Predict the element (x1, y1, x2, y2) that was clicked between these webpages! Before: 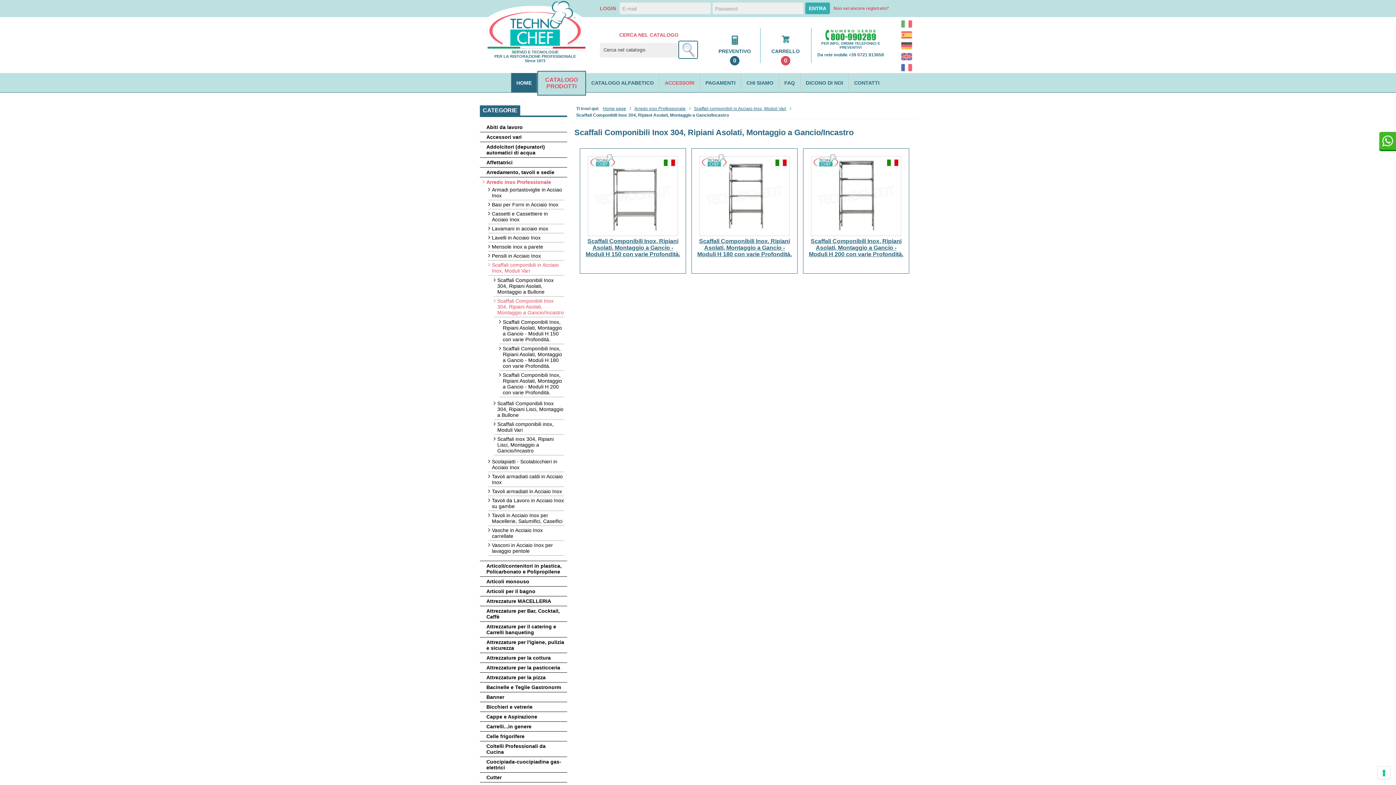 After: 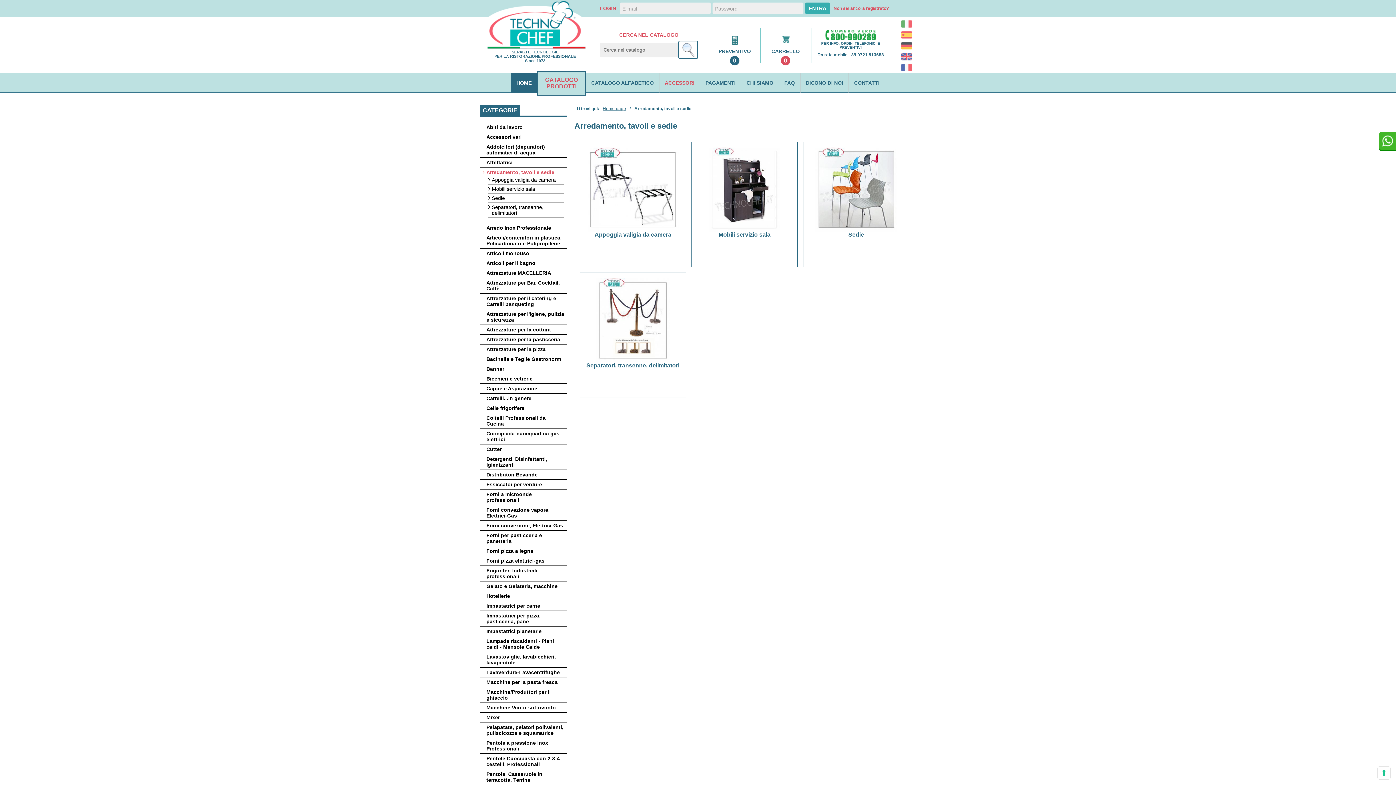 Action: bbox: (482, 169, 564, 175) label: Arredamento, tavoli e sedie